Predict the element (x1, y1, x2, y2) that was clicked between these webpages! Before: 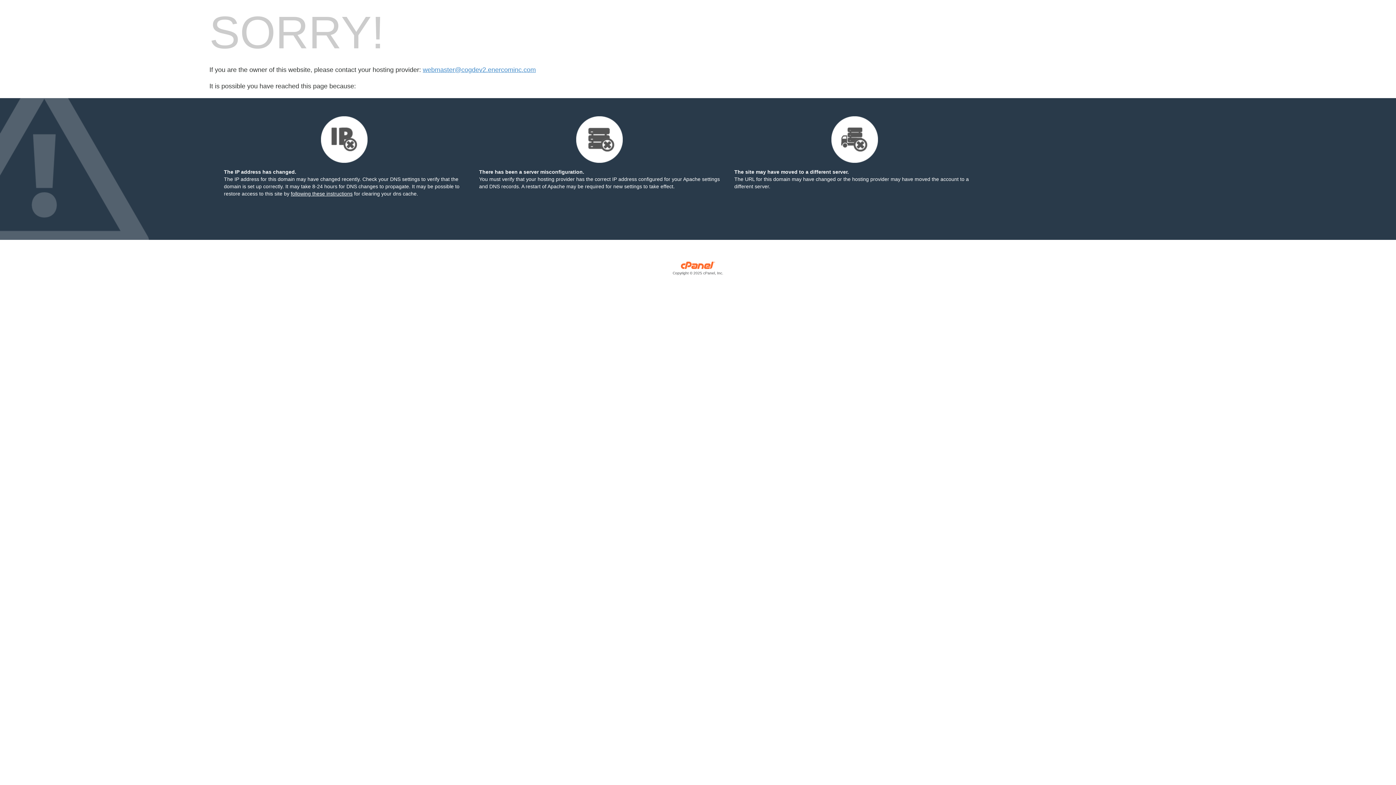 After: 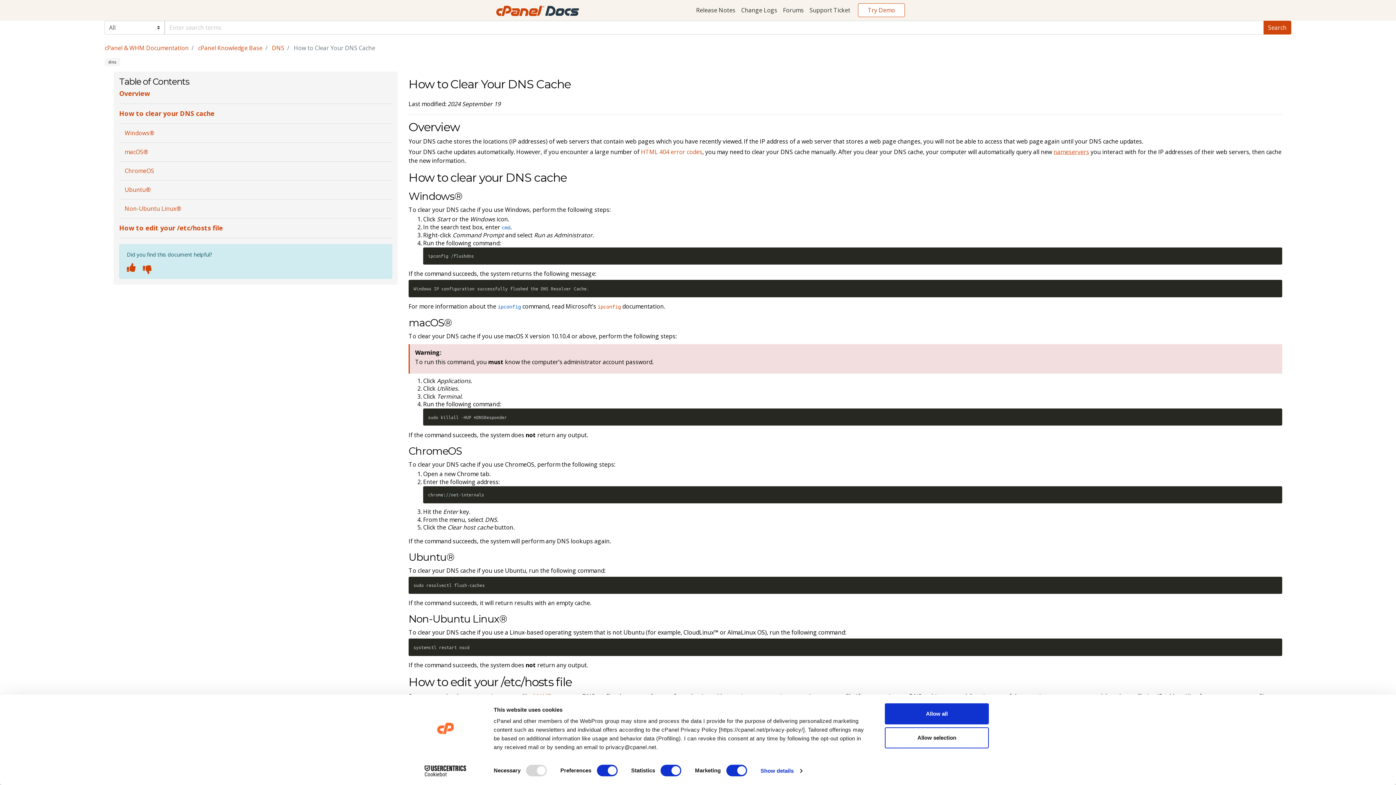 Action: bbox: (290, 190, 352, 196) label: following these instructions